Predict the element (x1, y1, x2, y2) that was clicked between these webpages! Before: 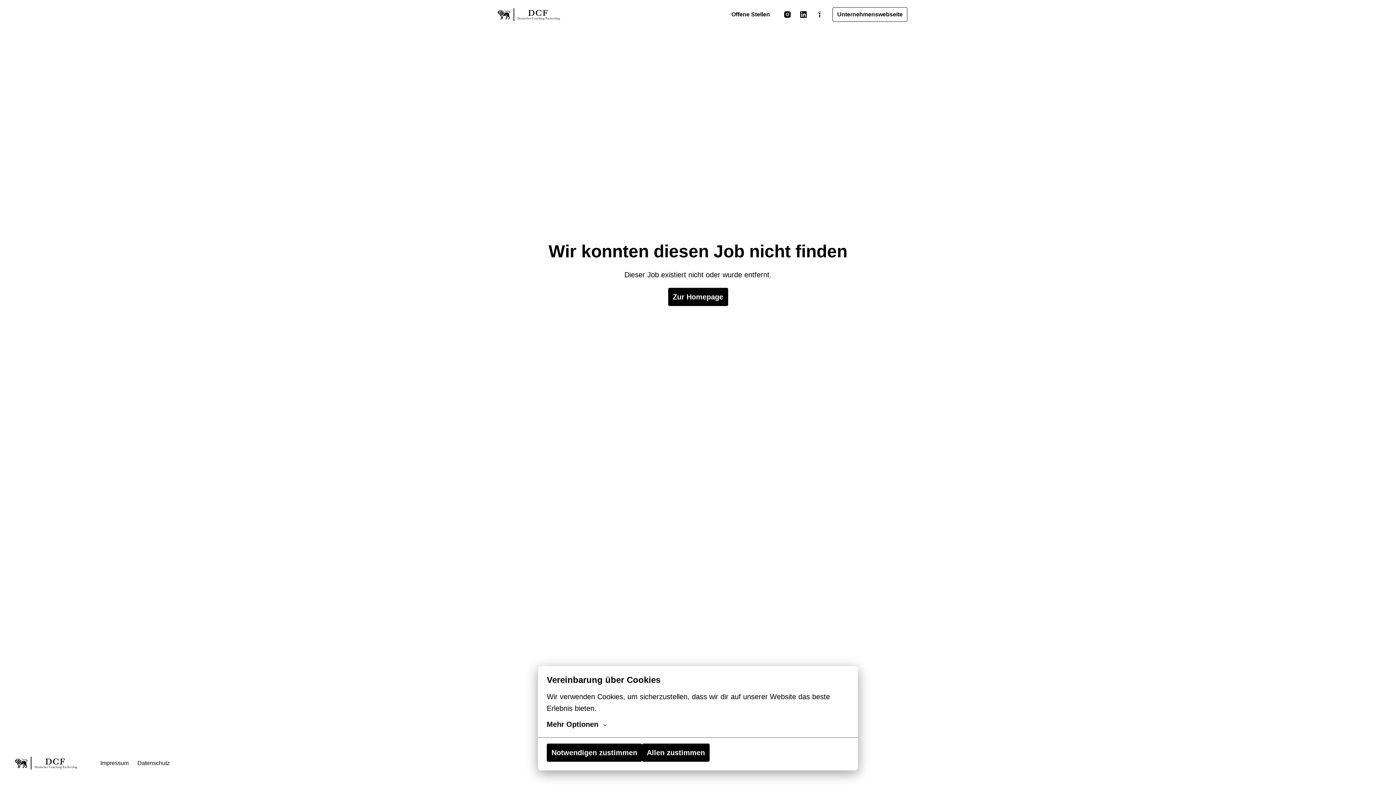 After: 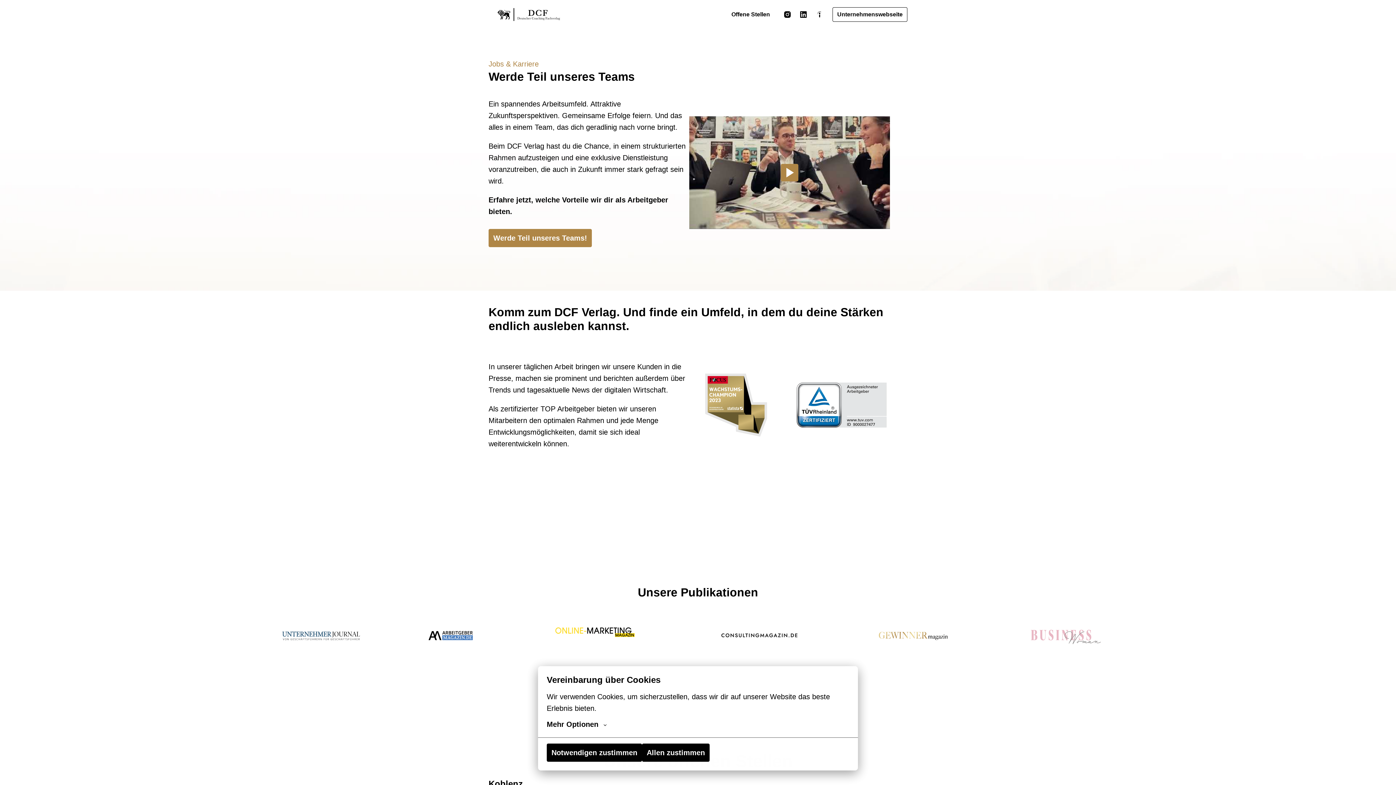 Action: label: Startseite bbox: (8, 749, 81, 778)